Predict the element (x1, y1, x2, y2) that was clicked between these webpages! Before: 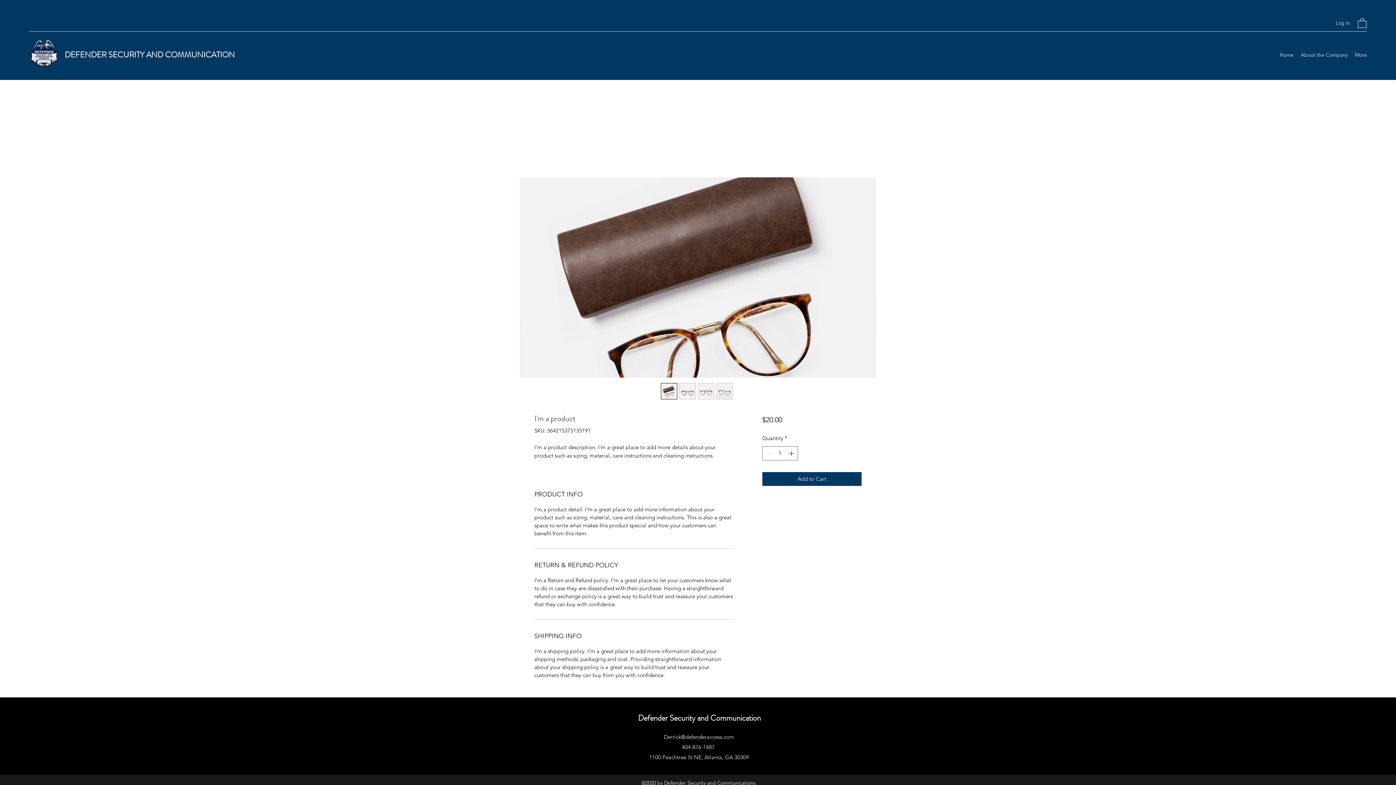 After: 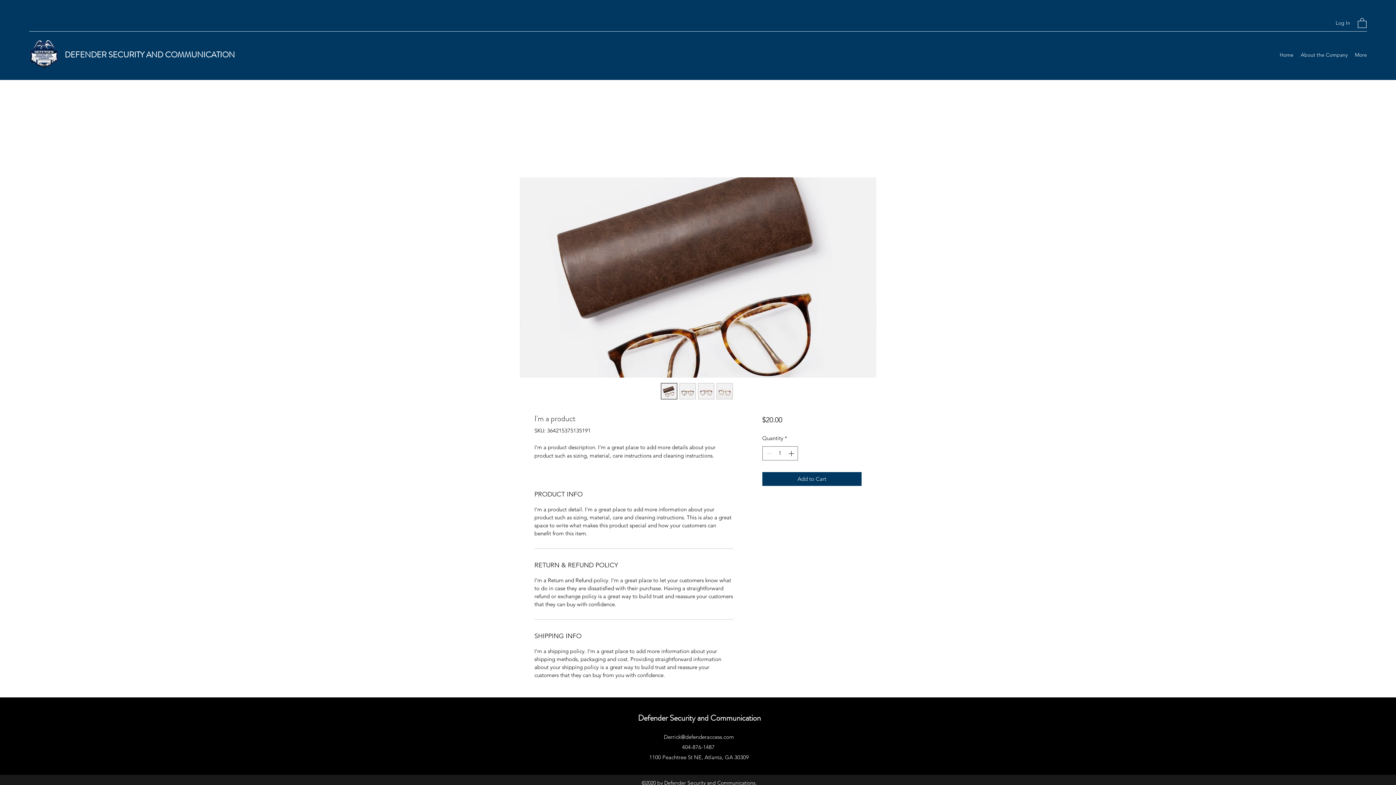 Action: bbox: (661, 383, 677, 399)